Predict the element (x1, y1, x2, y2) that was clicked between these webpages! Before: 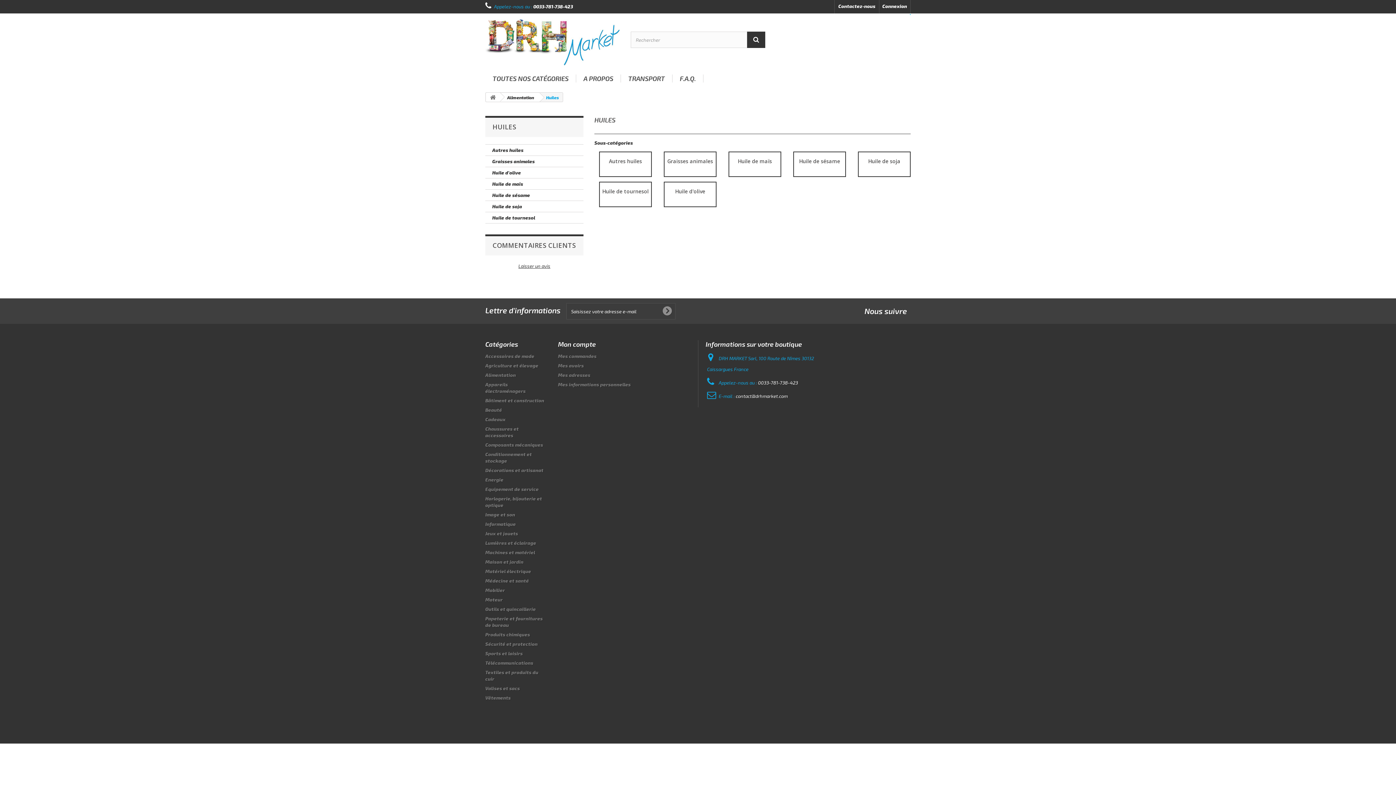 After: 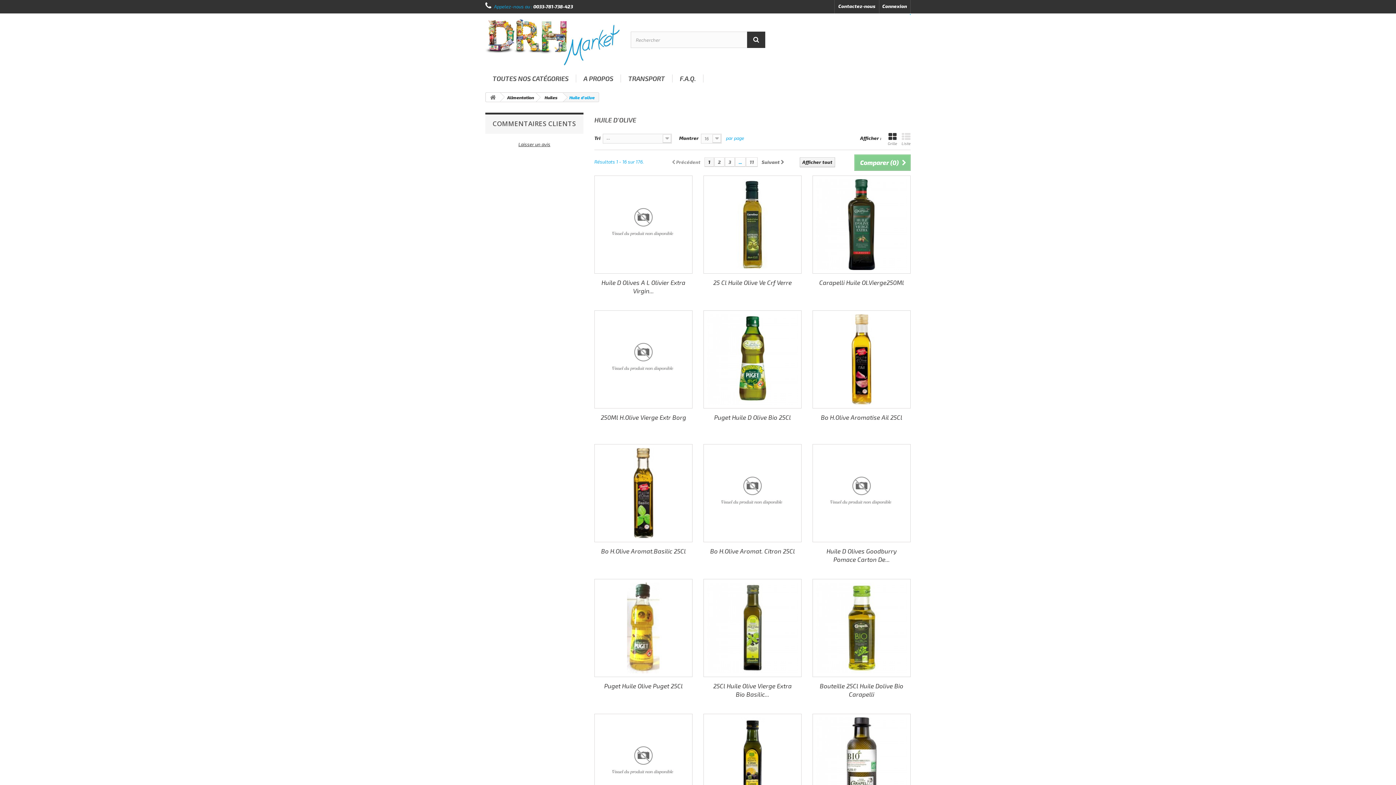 Action: label: Huile d'olive bbox: (675, 188, 705, 194)